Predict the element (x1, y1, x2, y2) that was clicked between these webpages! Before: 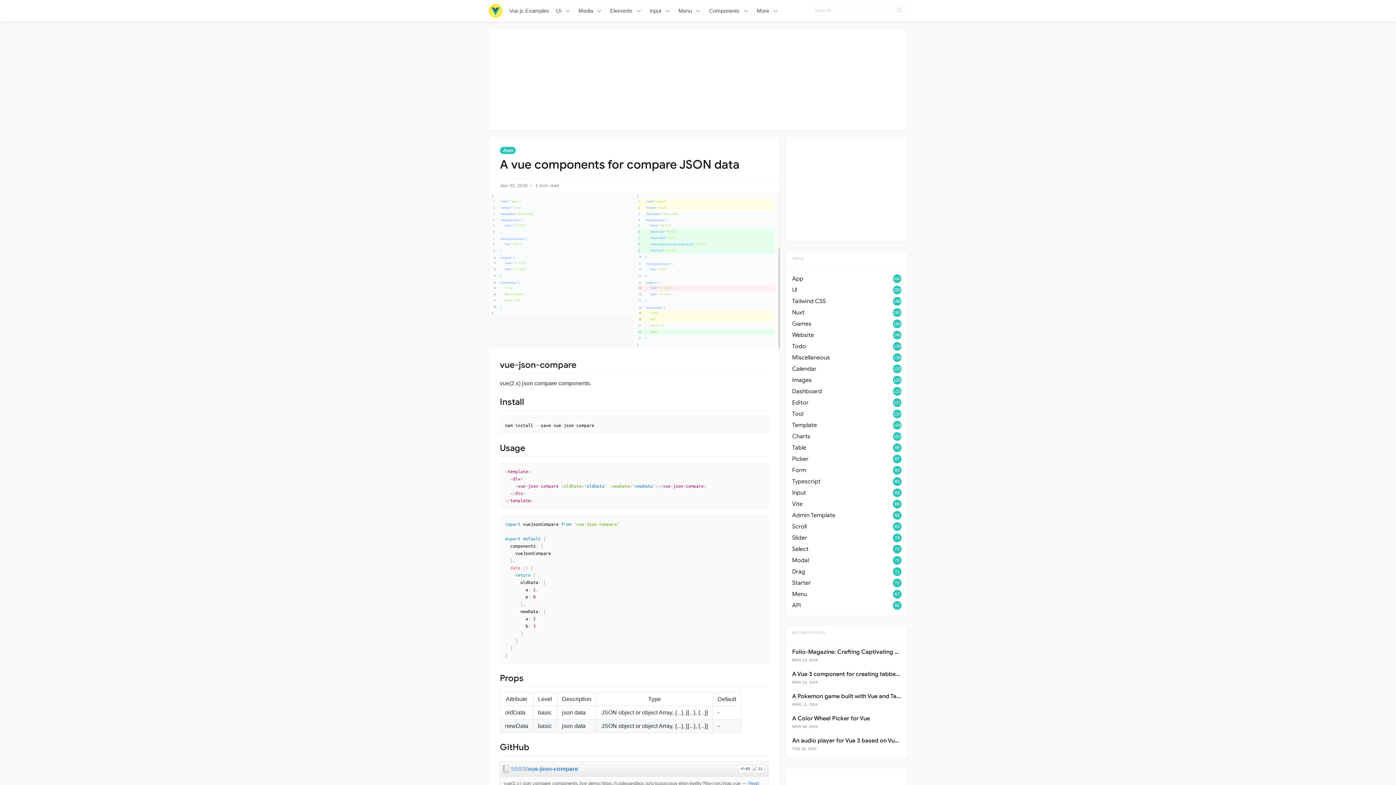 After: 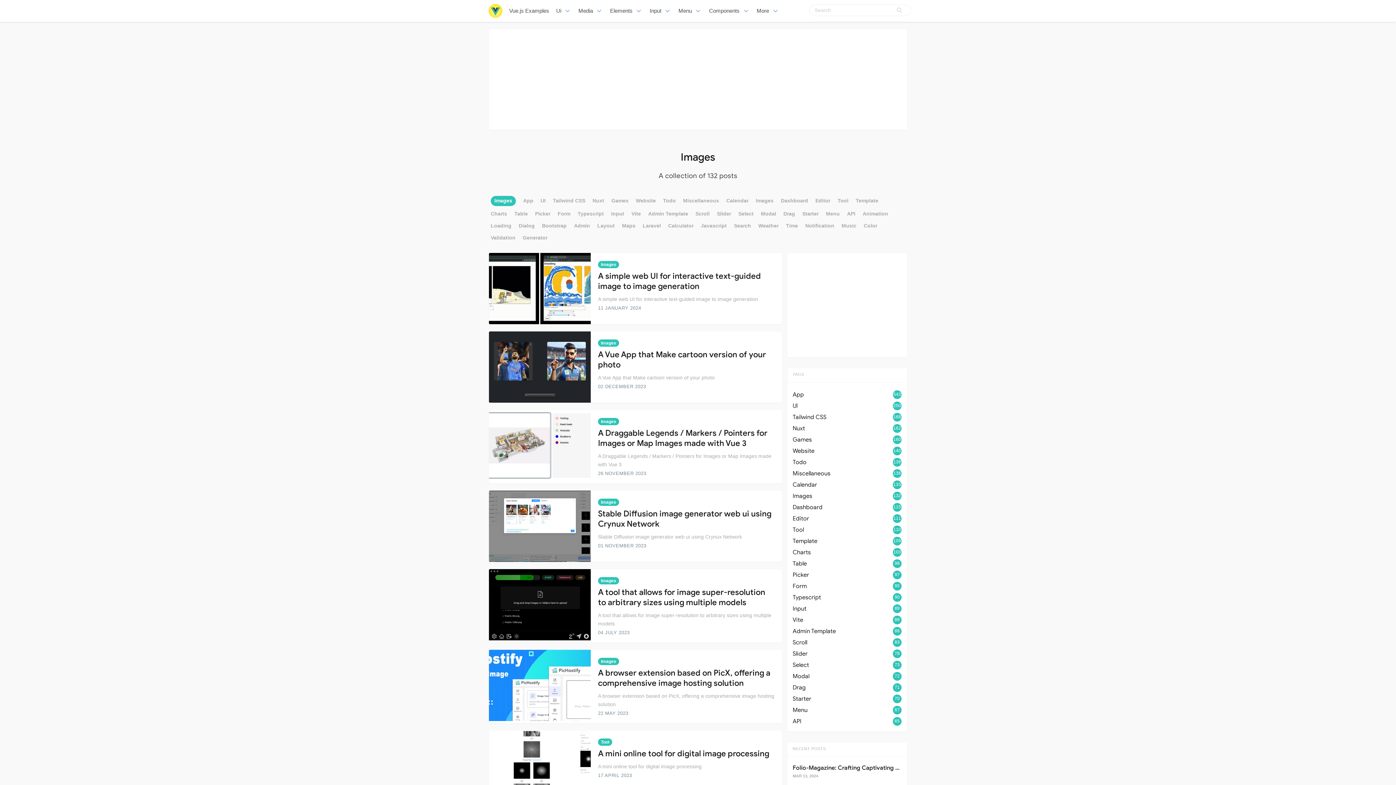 Action: bbox: (792, 375, 901, 385) label: Images
132